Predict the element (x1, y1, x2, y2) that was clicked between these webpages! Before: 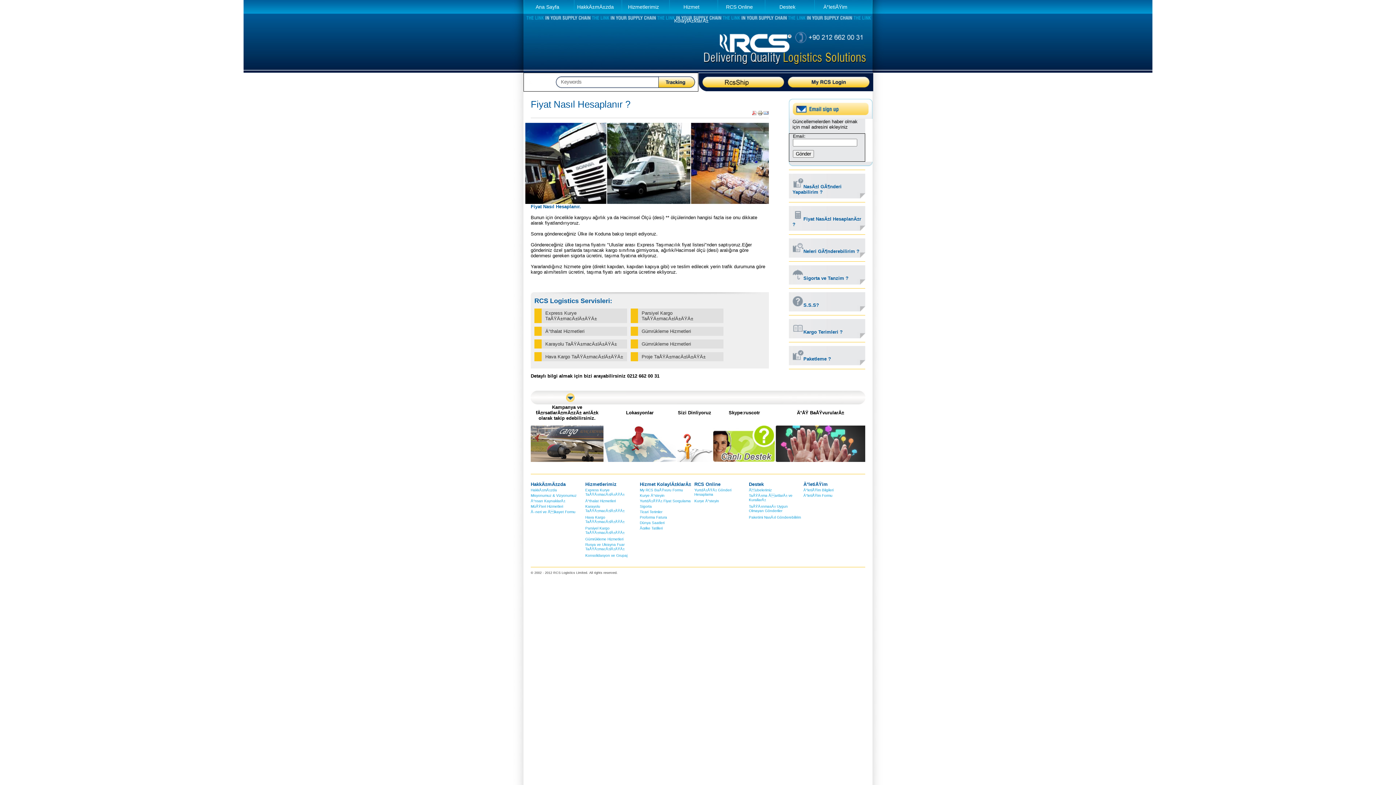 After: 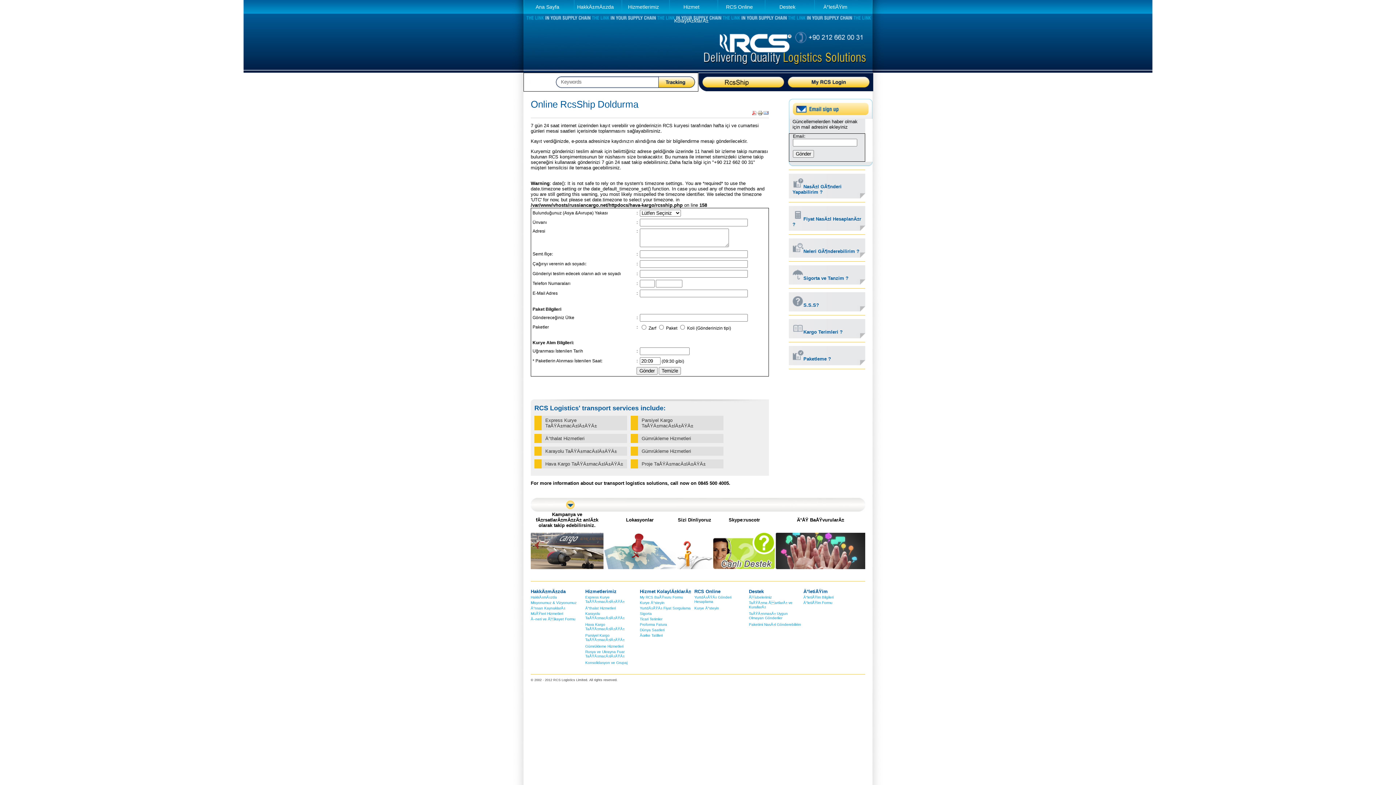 Action: bbox: (698, 86, 786, 92)